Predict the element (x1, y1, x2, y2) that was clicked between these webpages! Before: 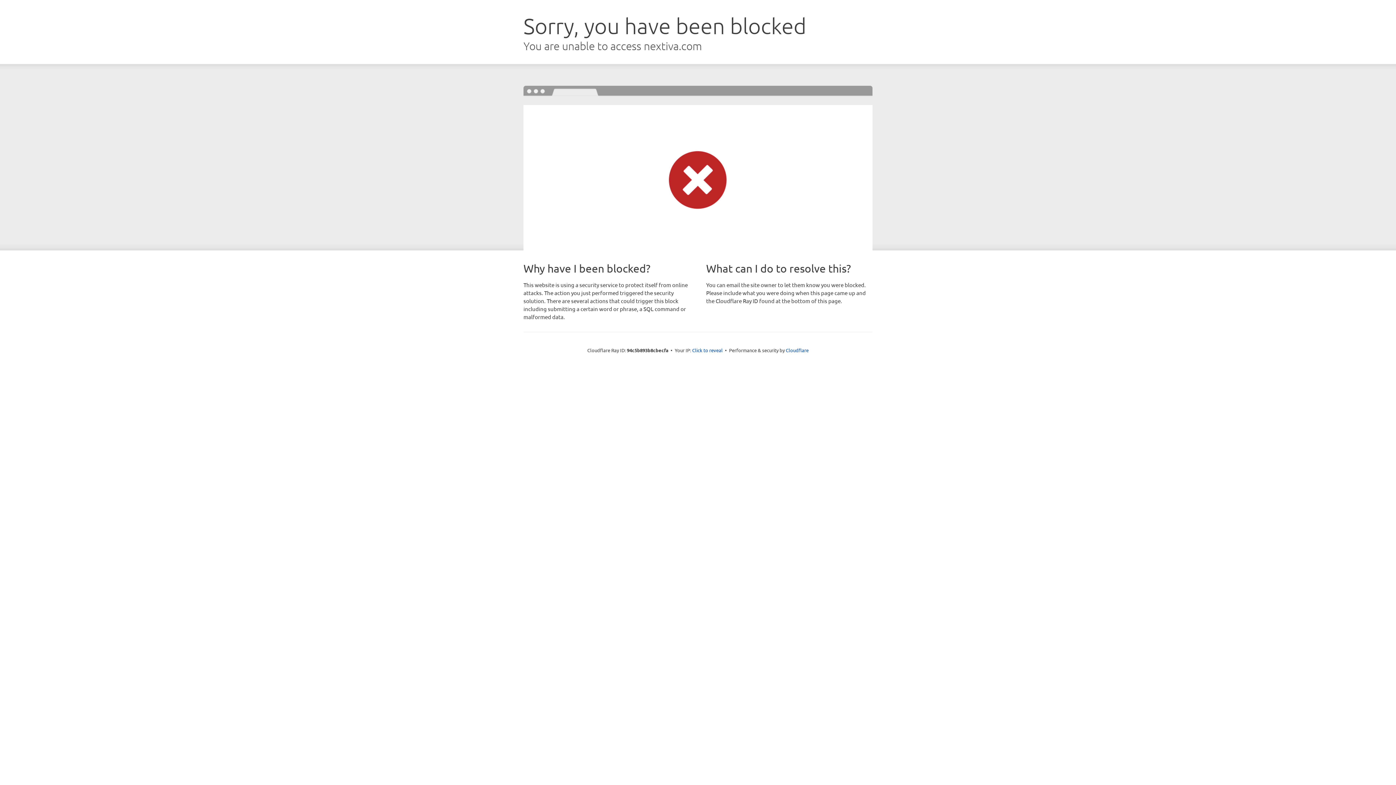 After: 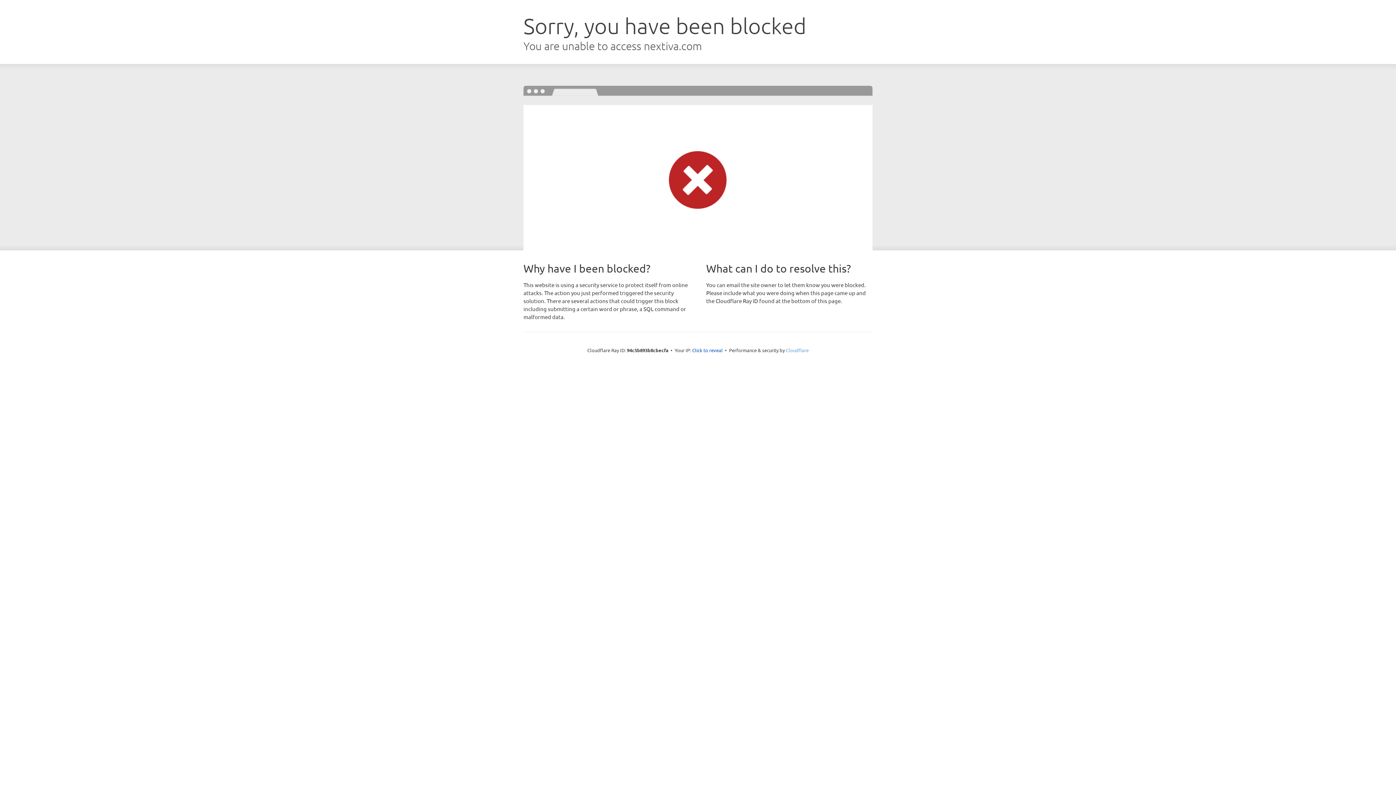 Action: label: Cloudflare bbox: (786, 347, 808, 353)